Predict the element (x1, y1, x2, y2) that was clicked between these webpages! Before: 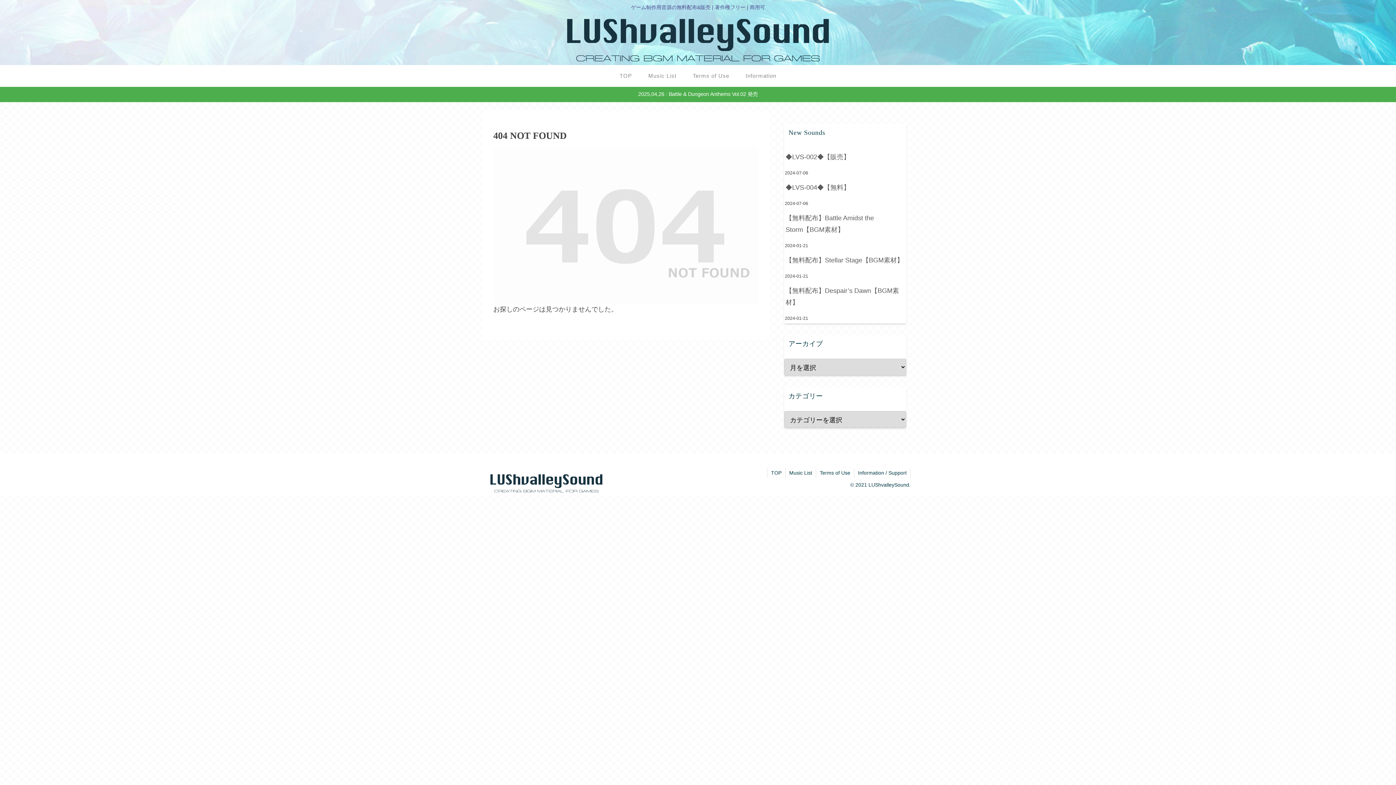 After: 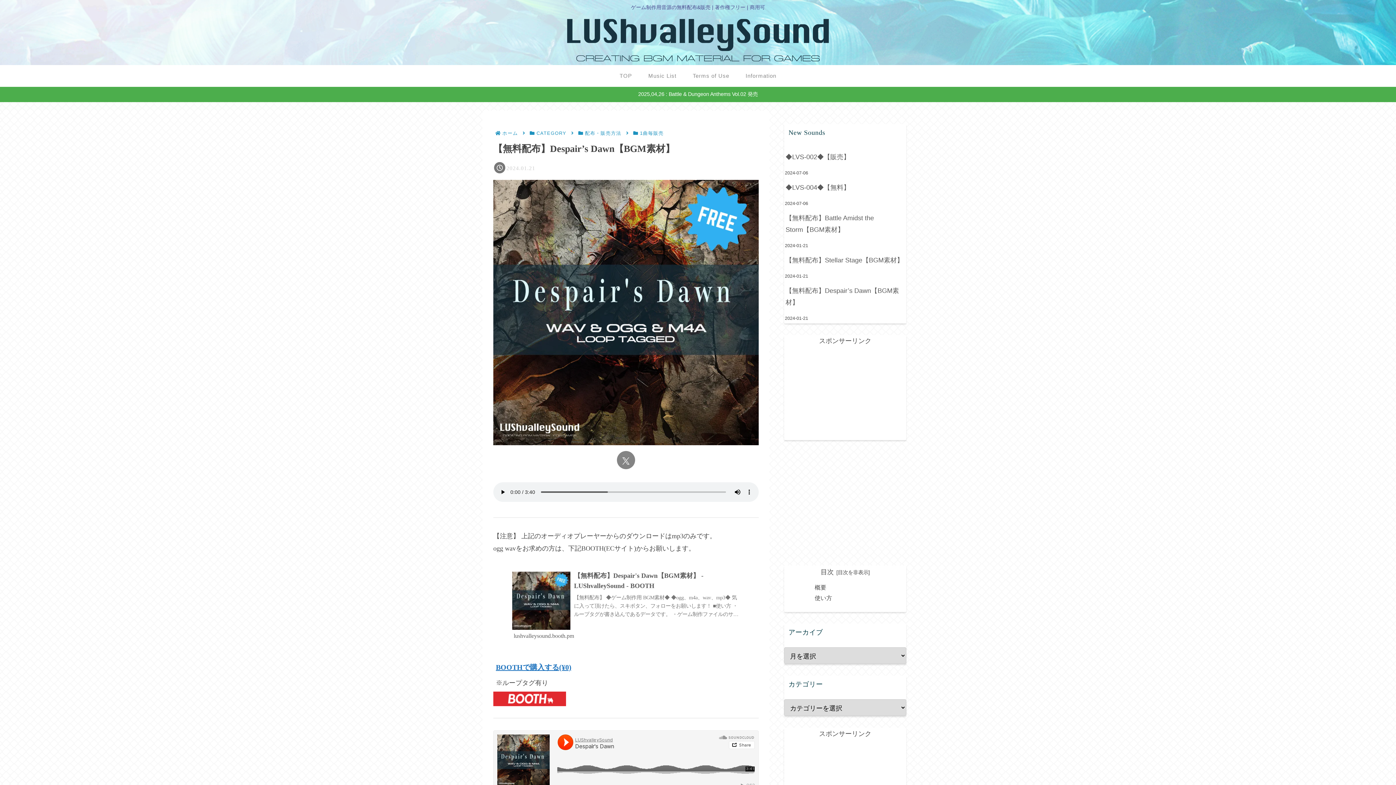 Action: bbox: (784, 281, 906, 311) label: 【無料配布】Despair’s Dawn【BGM素材】